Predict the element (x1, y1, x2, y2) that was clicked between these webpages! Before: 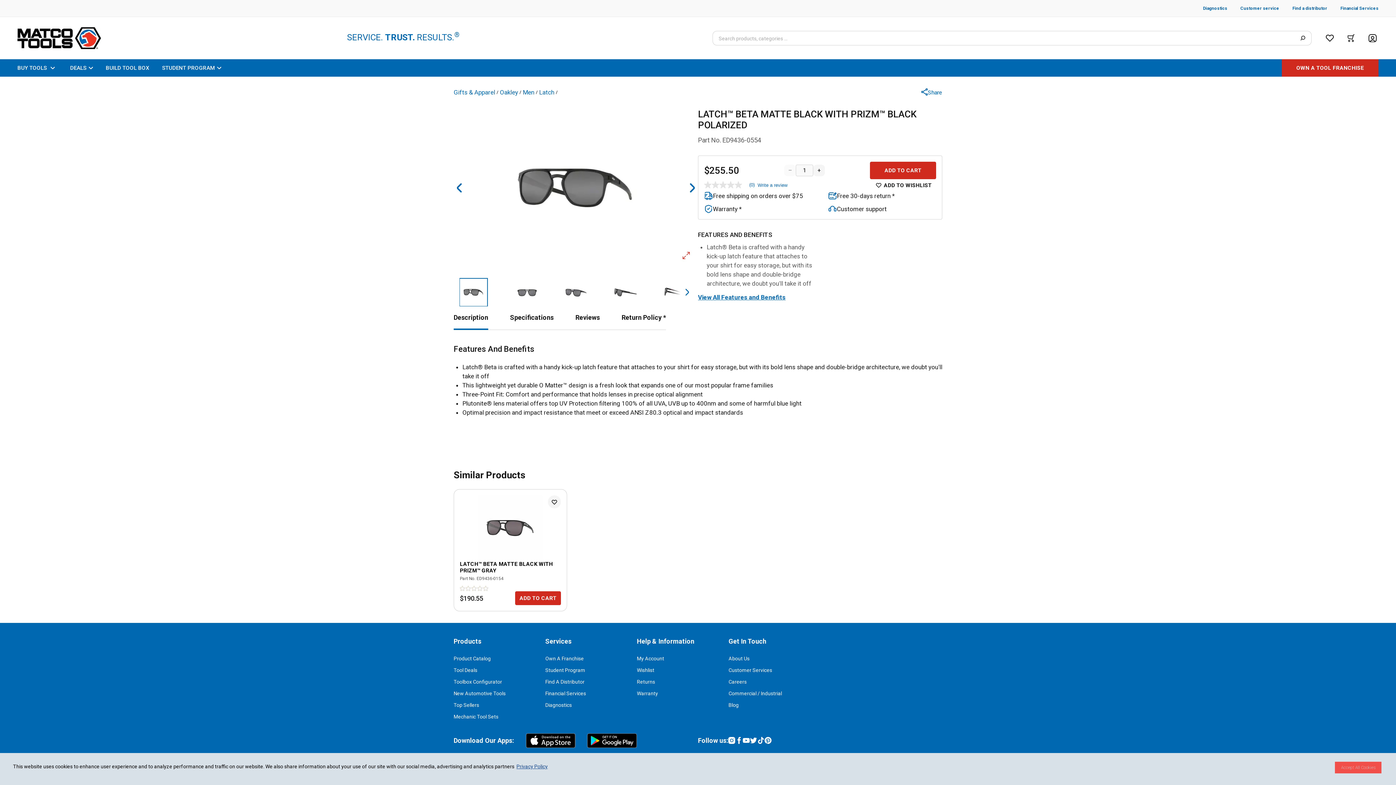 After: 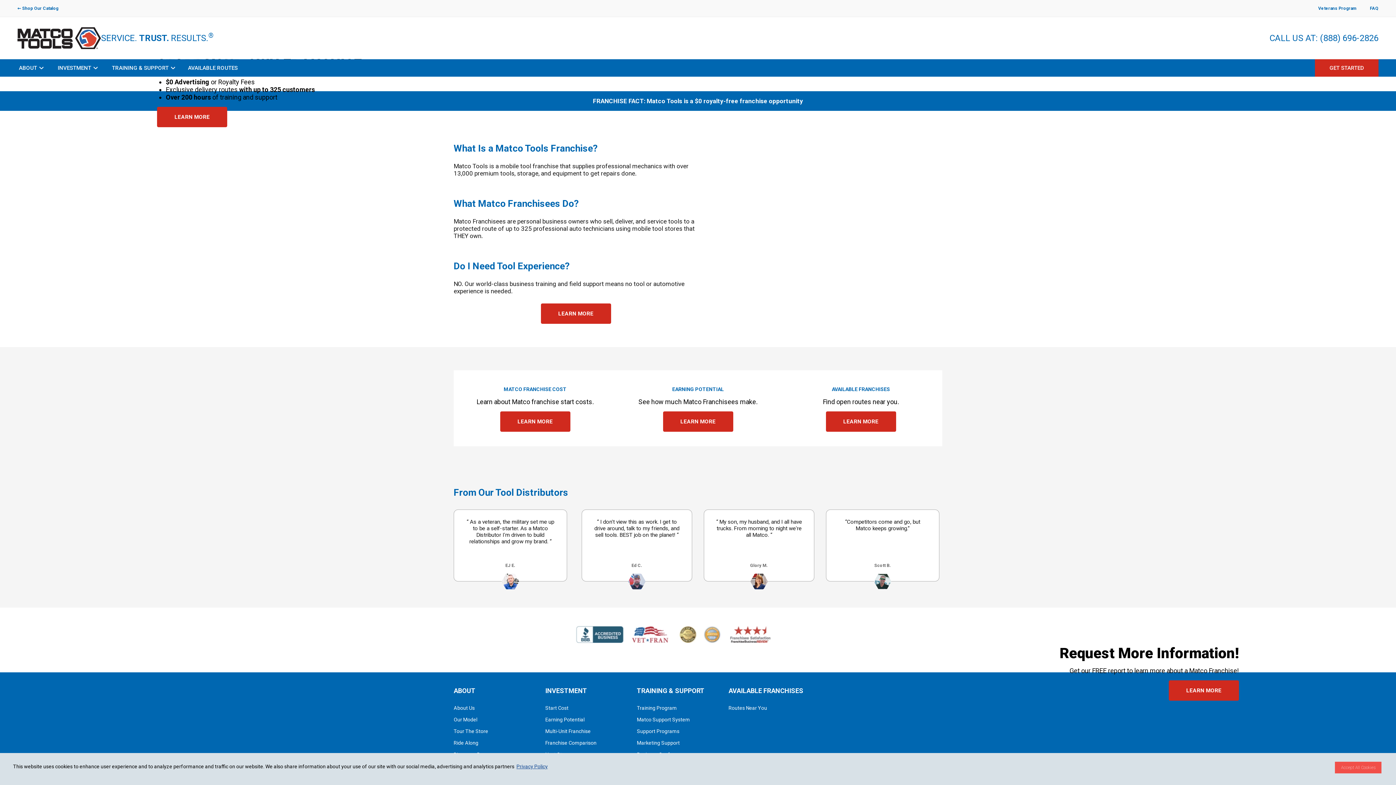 Action: bbox: (545, 656, 584, 661) label: Own a Franchise